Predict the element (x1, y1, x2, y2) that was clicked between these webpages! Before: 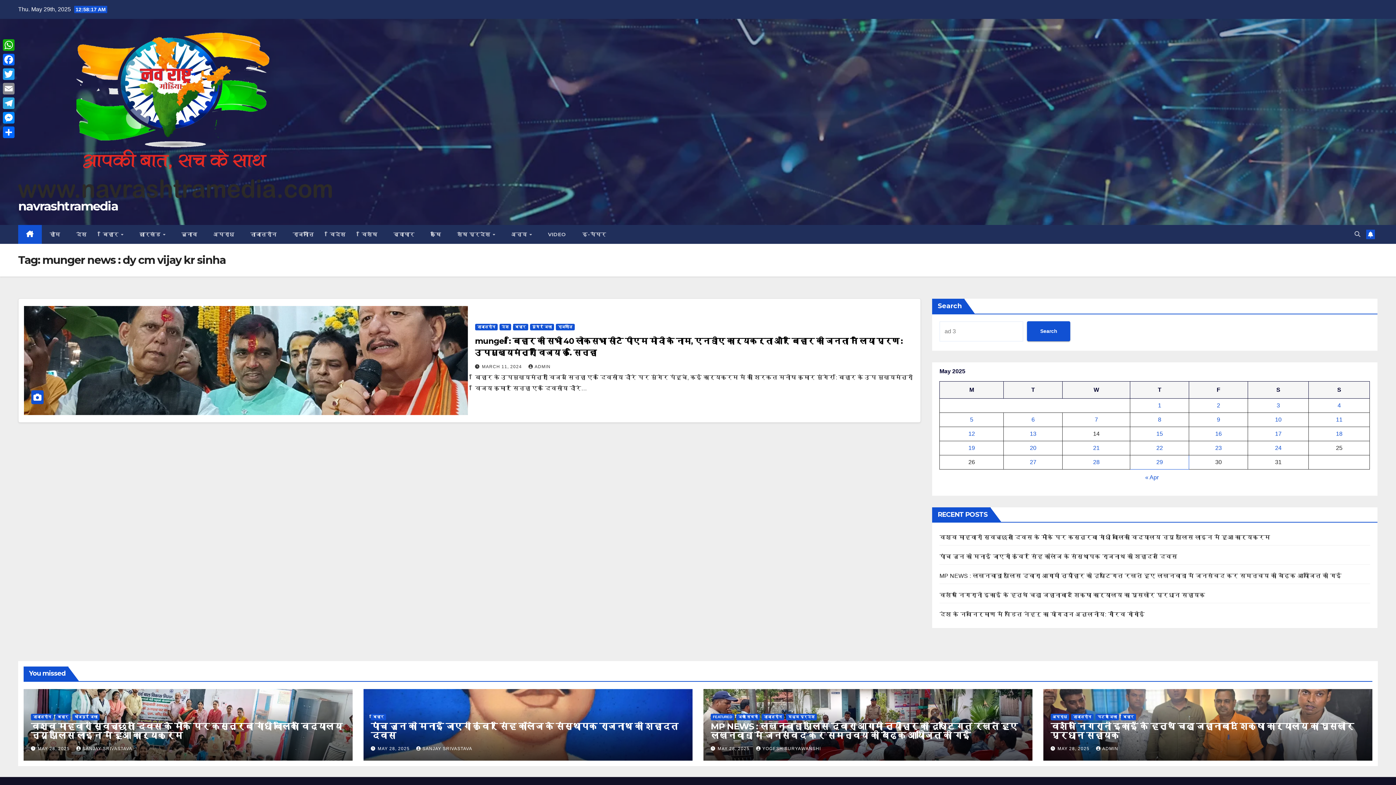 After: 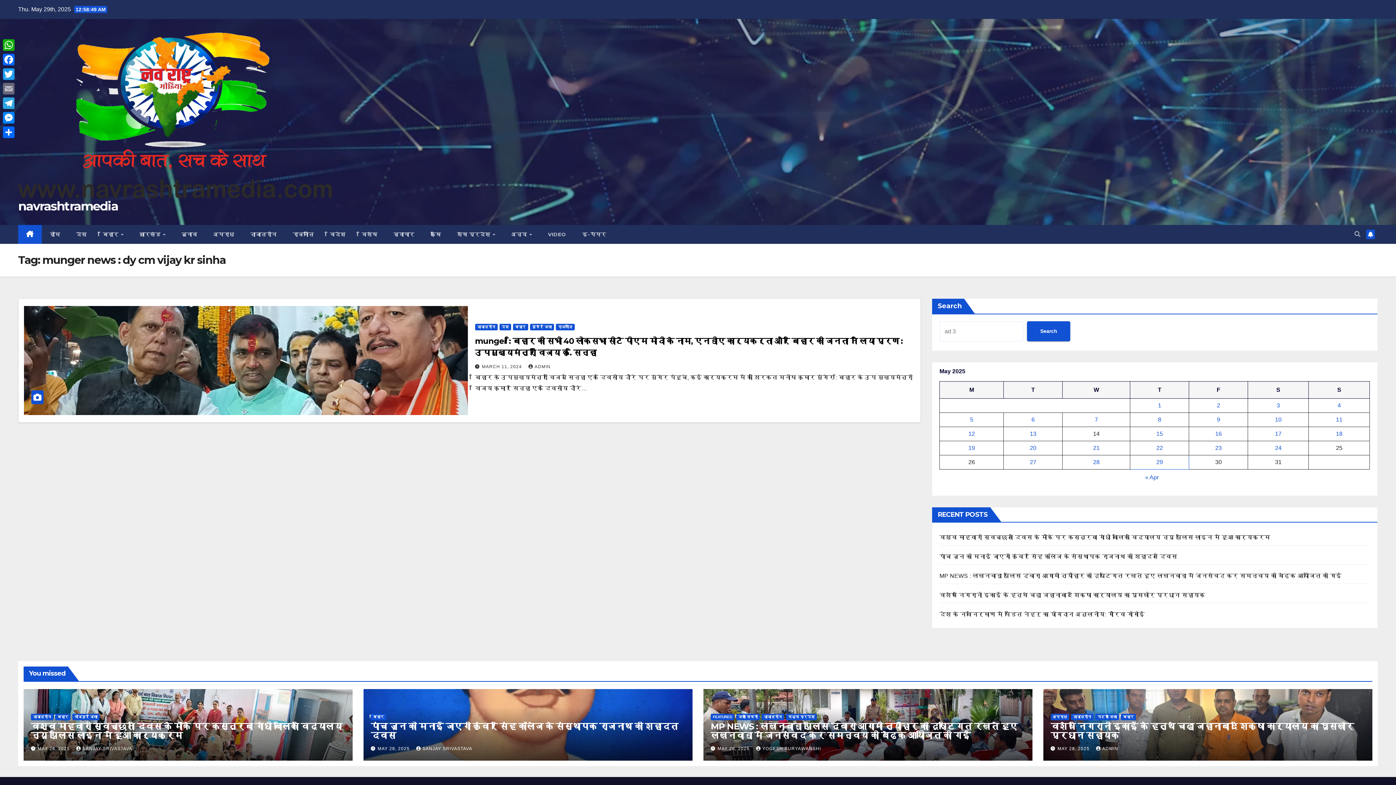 Action: label: Email bbox: (1, 81, 16, 96)